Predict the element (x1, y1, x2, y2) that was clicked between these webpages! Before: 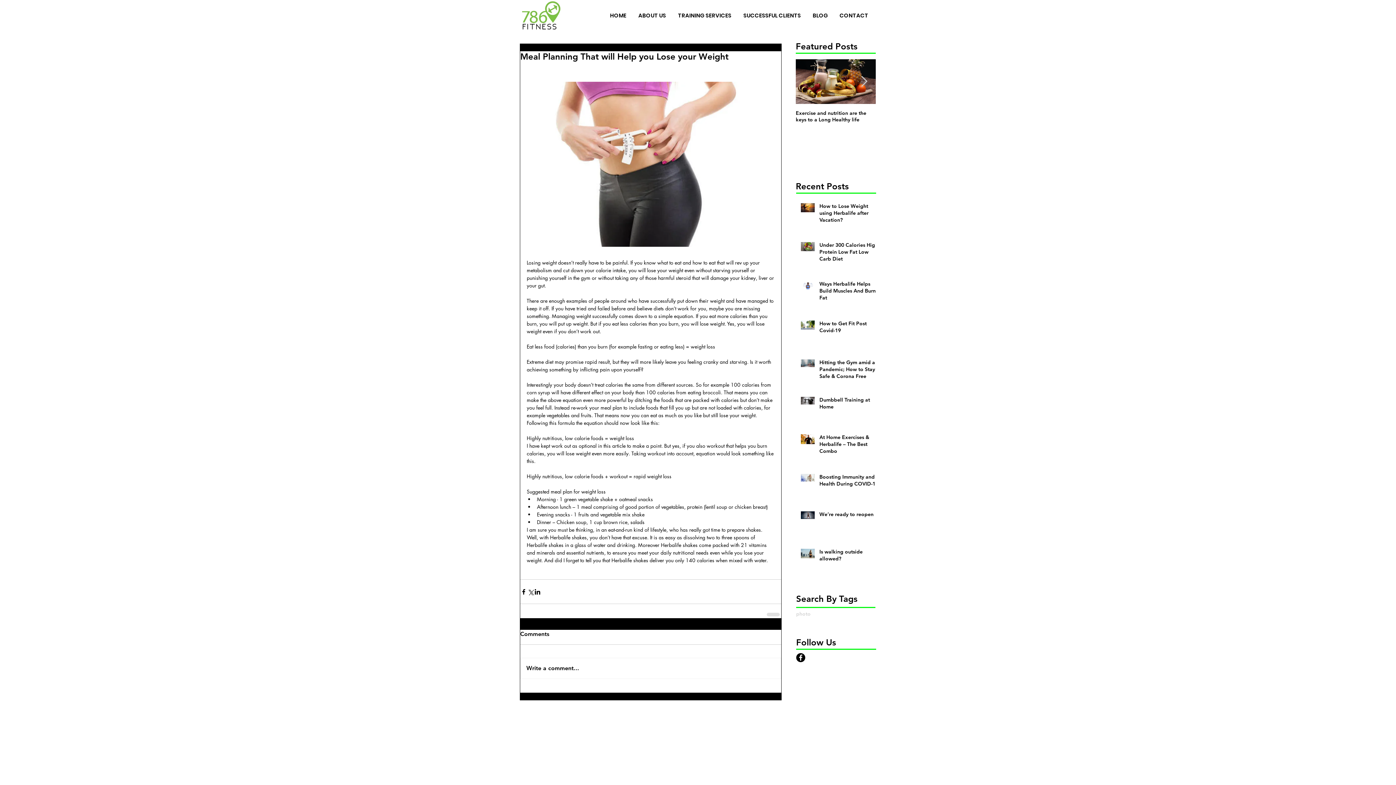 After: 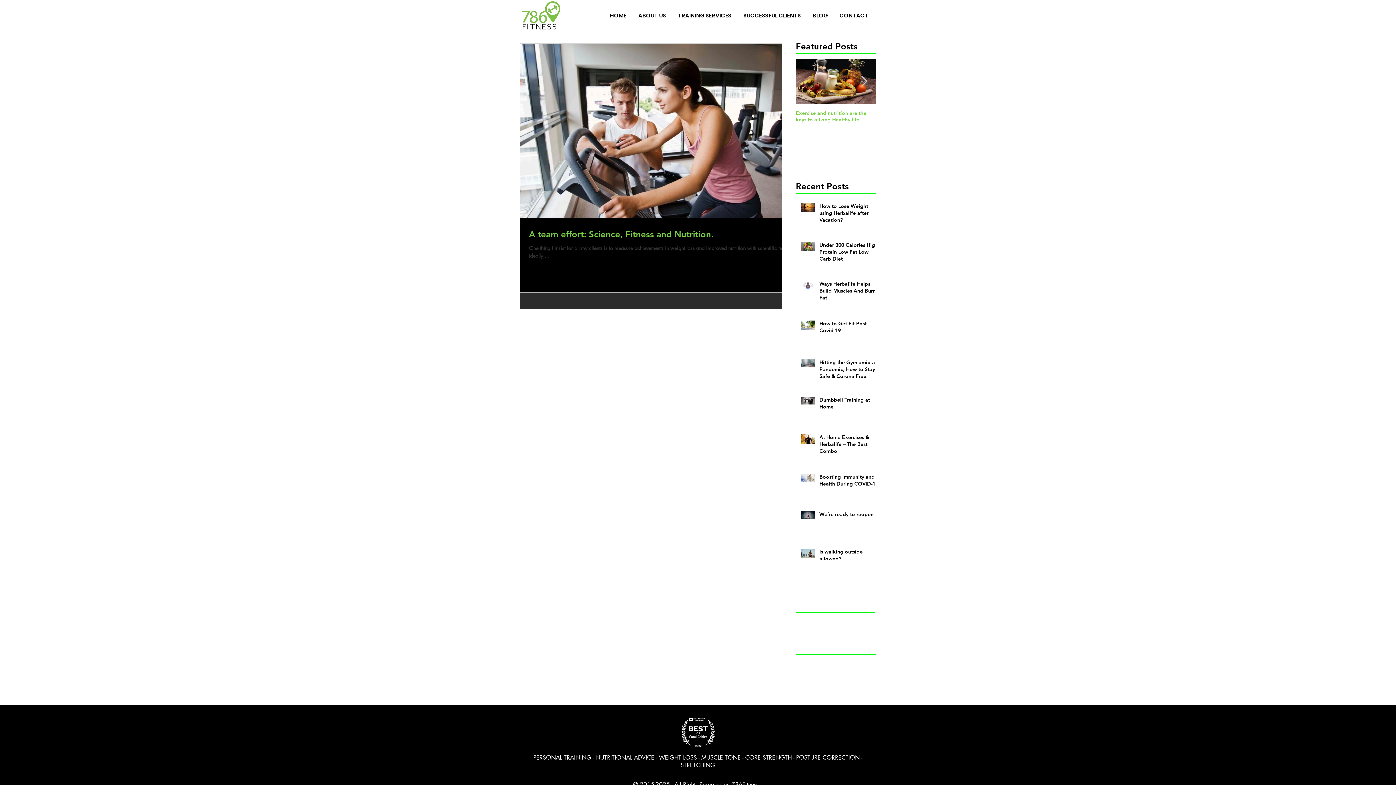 Action: label: photo bbox: (796, 610, 810, 617)